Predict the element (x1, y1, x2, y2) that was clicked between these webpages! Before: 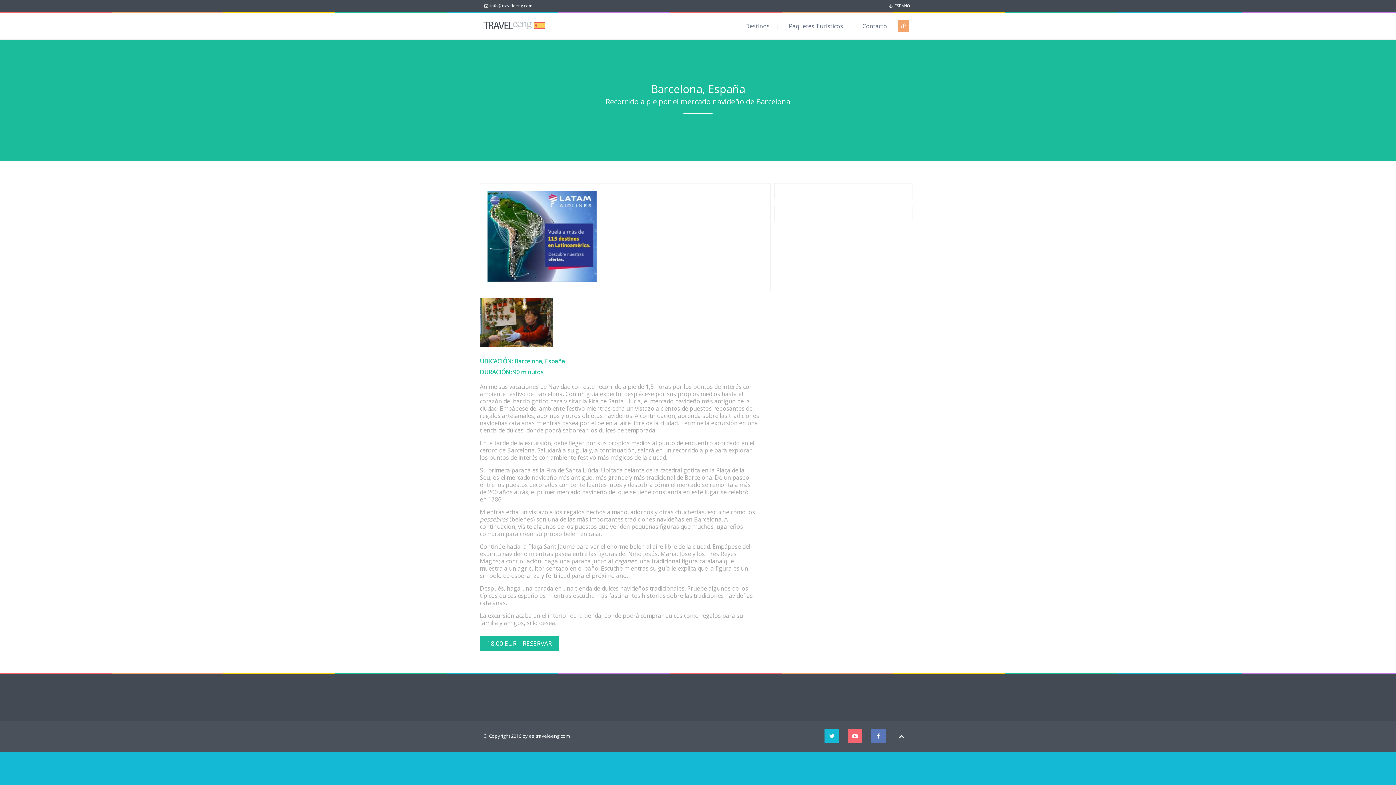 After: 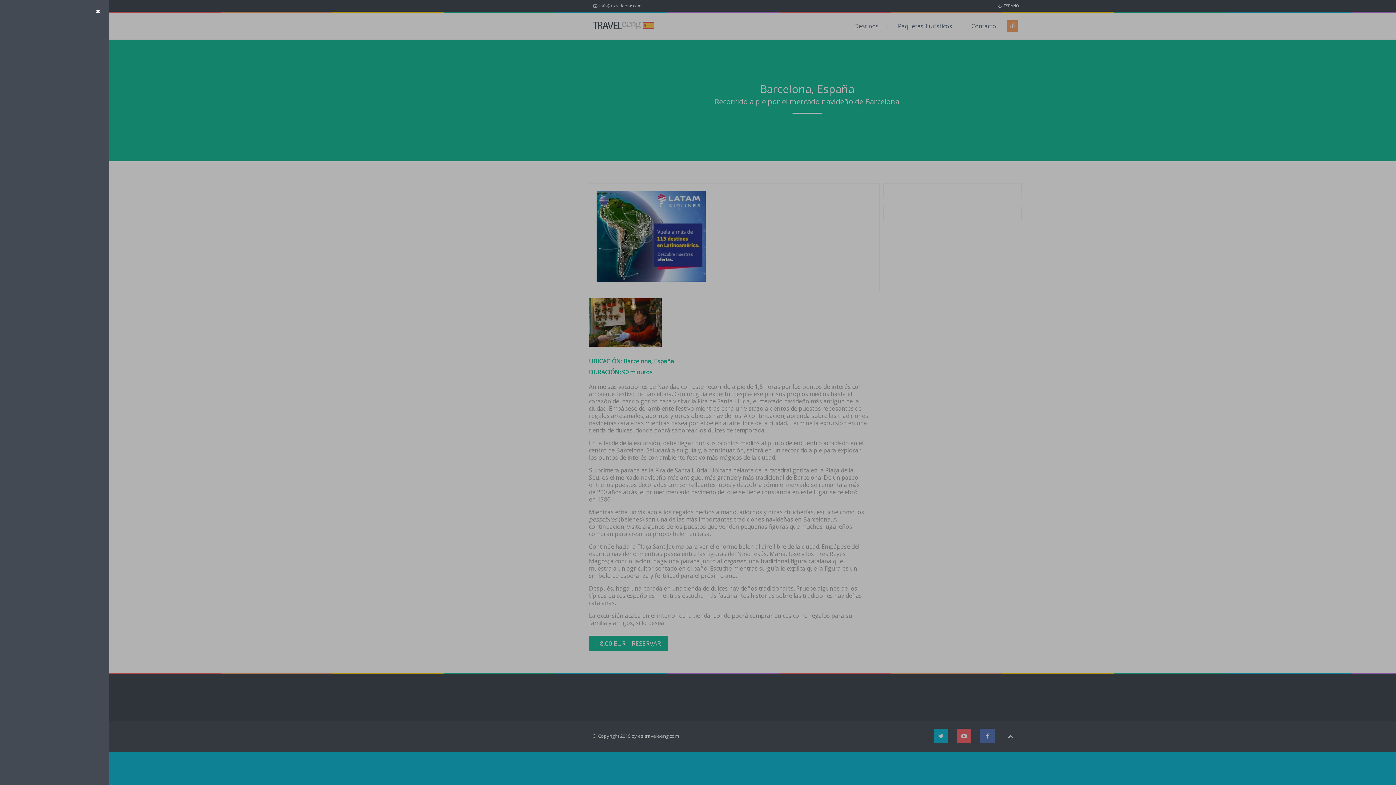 Action: bbox: (898, 20, 909, 32)